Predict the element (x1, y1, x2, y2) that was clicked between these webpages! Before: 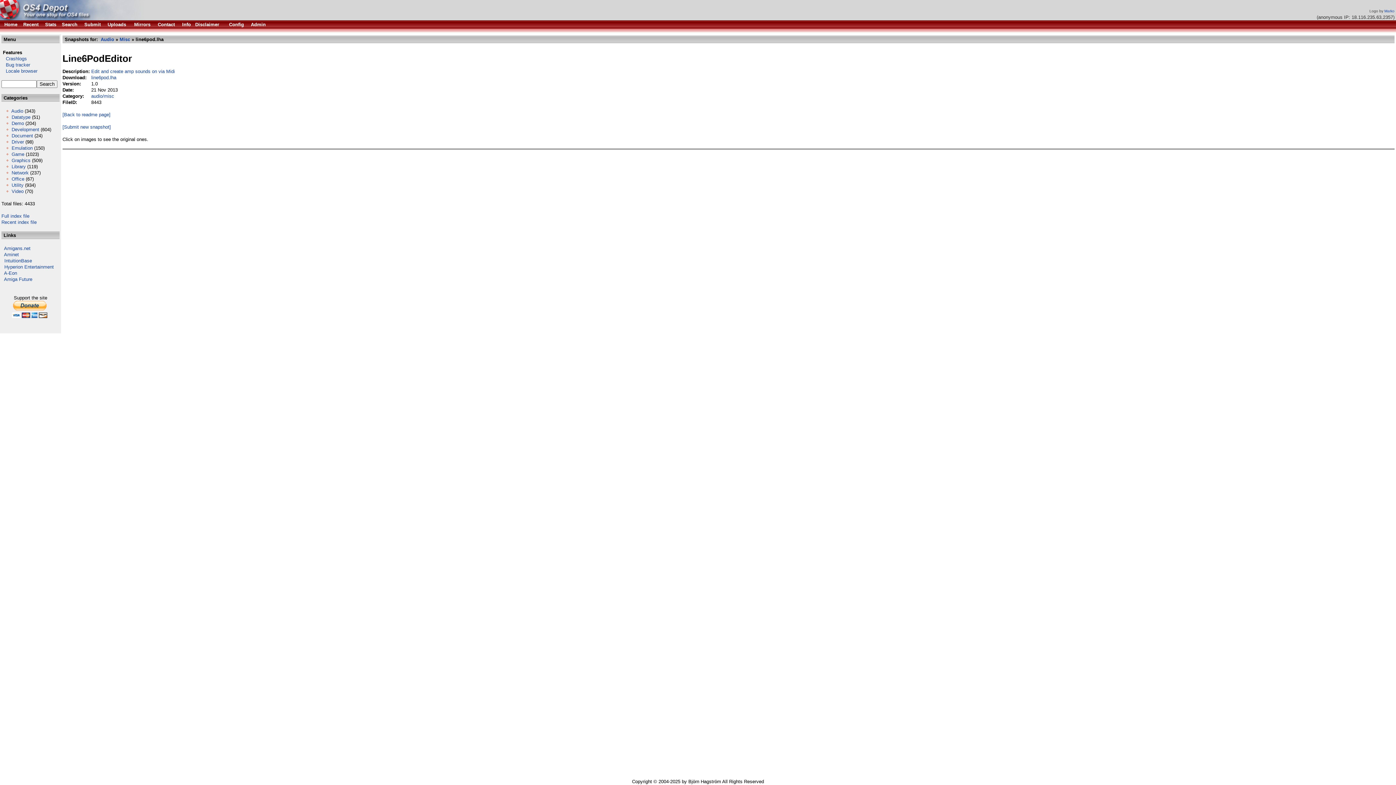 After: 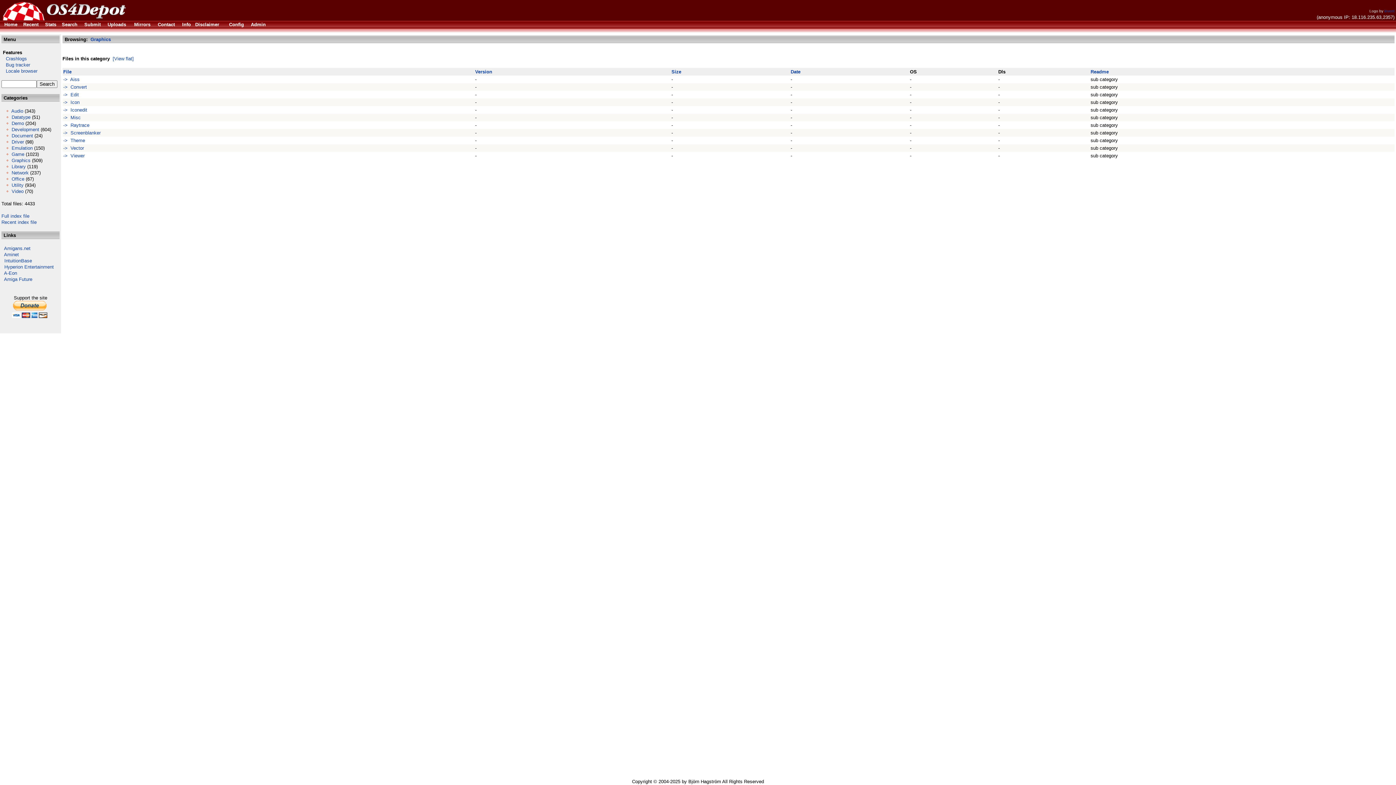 Action: label: Graphics bbox: (11, 157, 30, 163)